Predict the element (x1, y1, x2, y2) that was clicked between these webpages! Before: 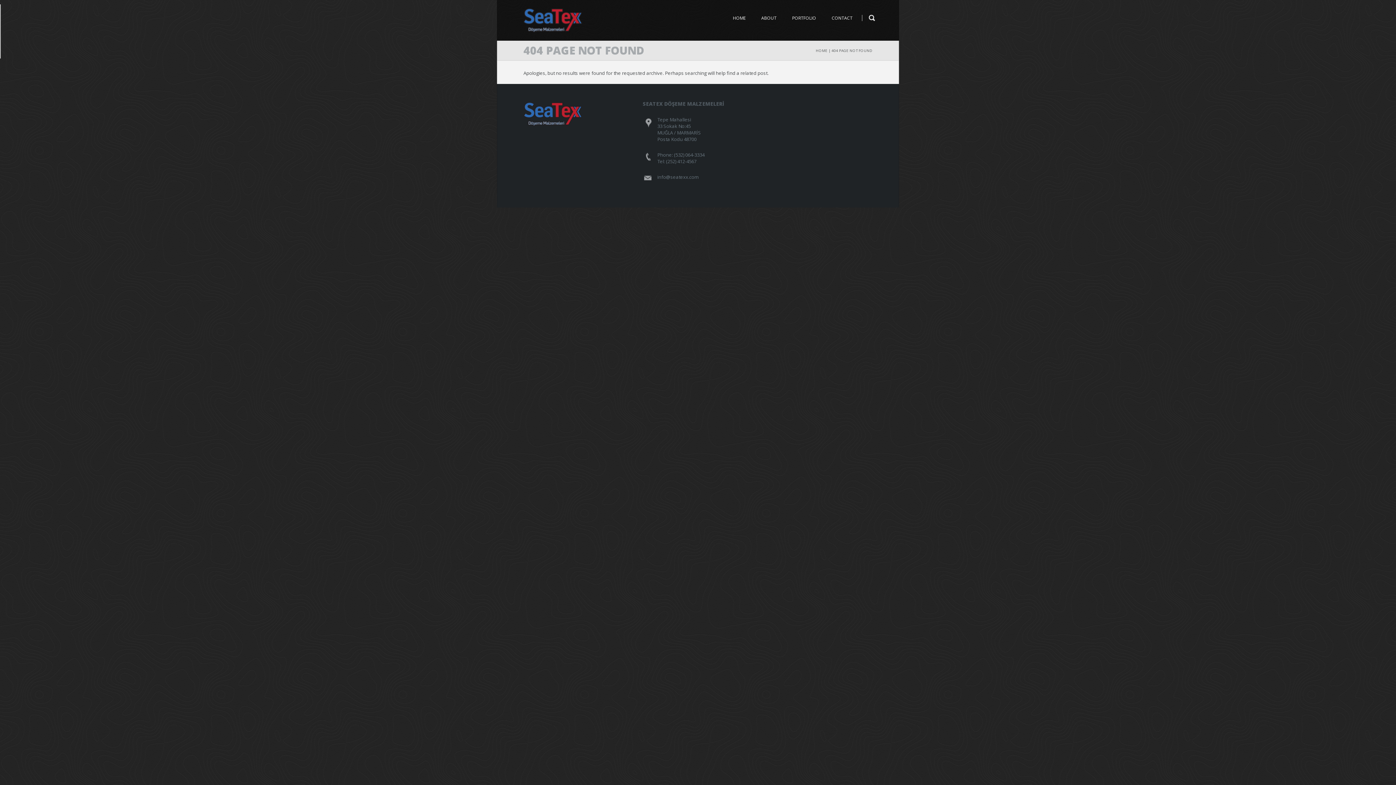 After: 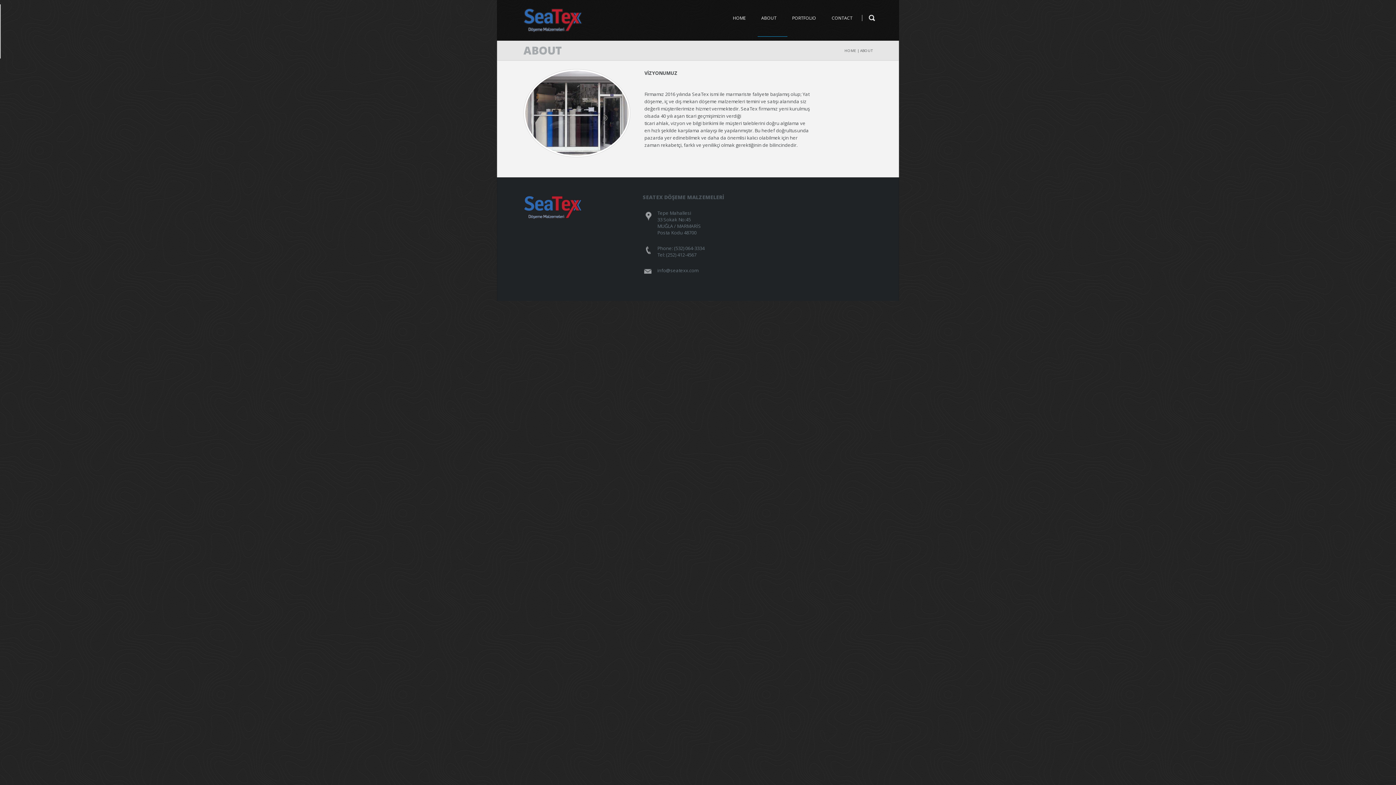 Action: bbox: (757, 0, 787, 36) label: ABOUT